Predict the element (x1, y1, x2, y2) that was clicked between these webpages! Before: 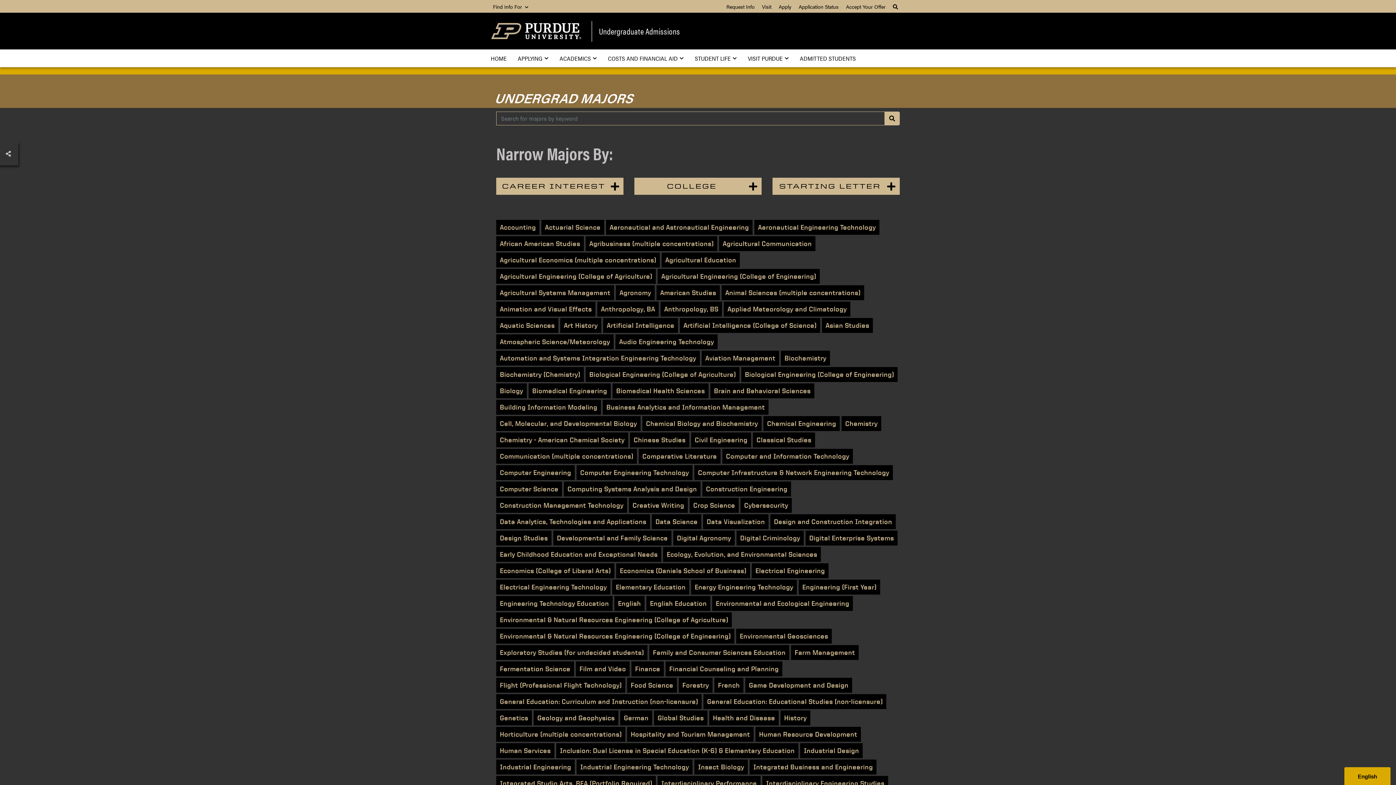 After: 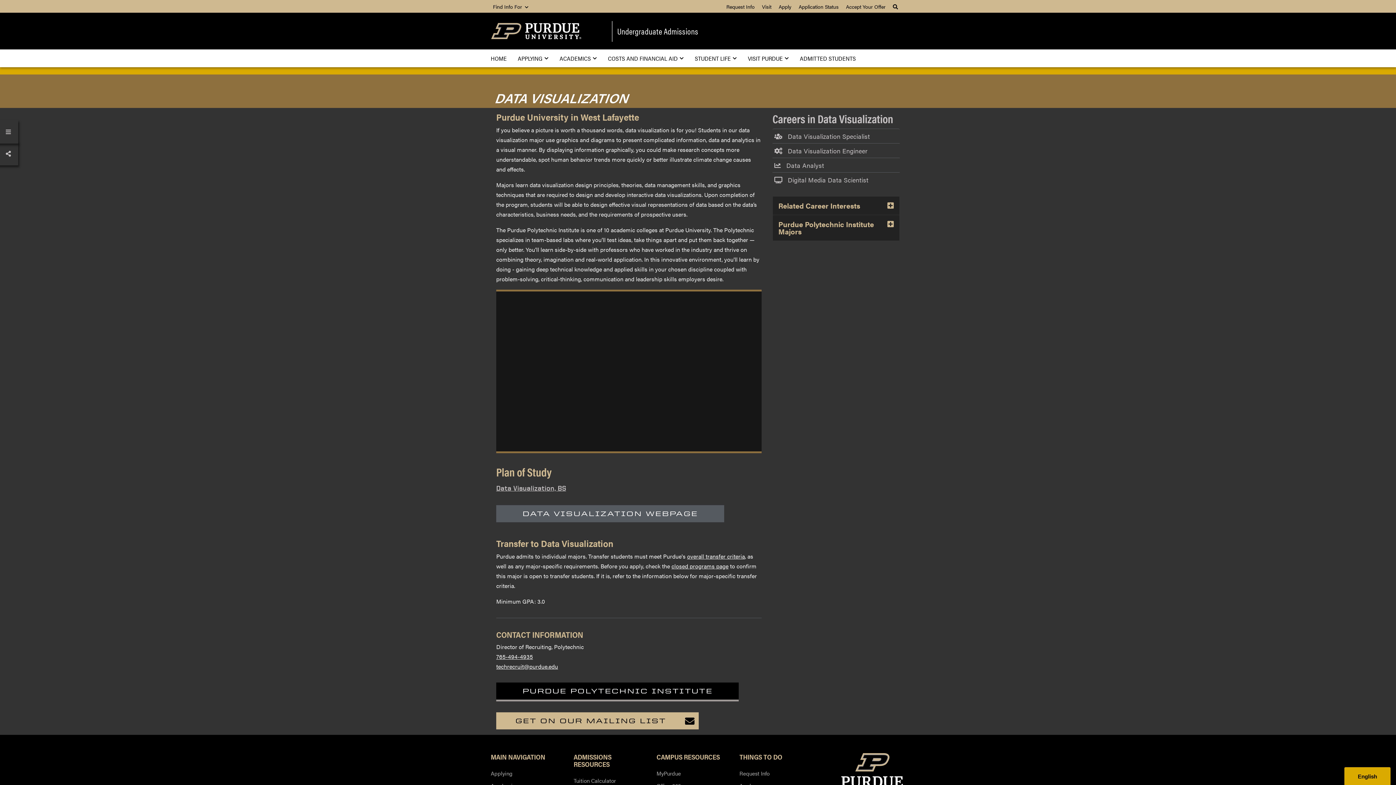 Action: label: Data Visualization bbox: (703, 514, 768, 529)